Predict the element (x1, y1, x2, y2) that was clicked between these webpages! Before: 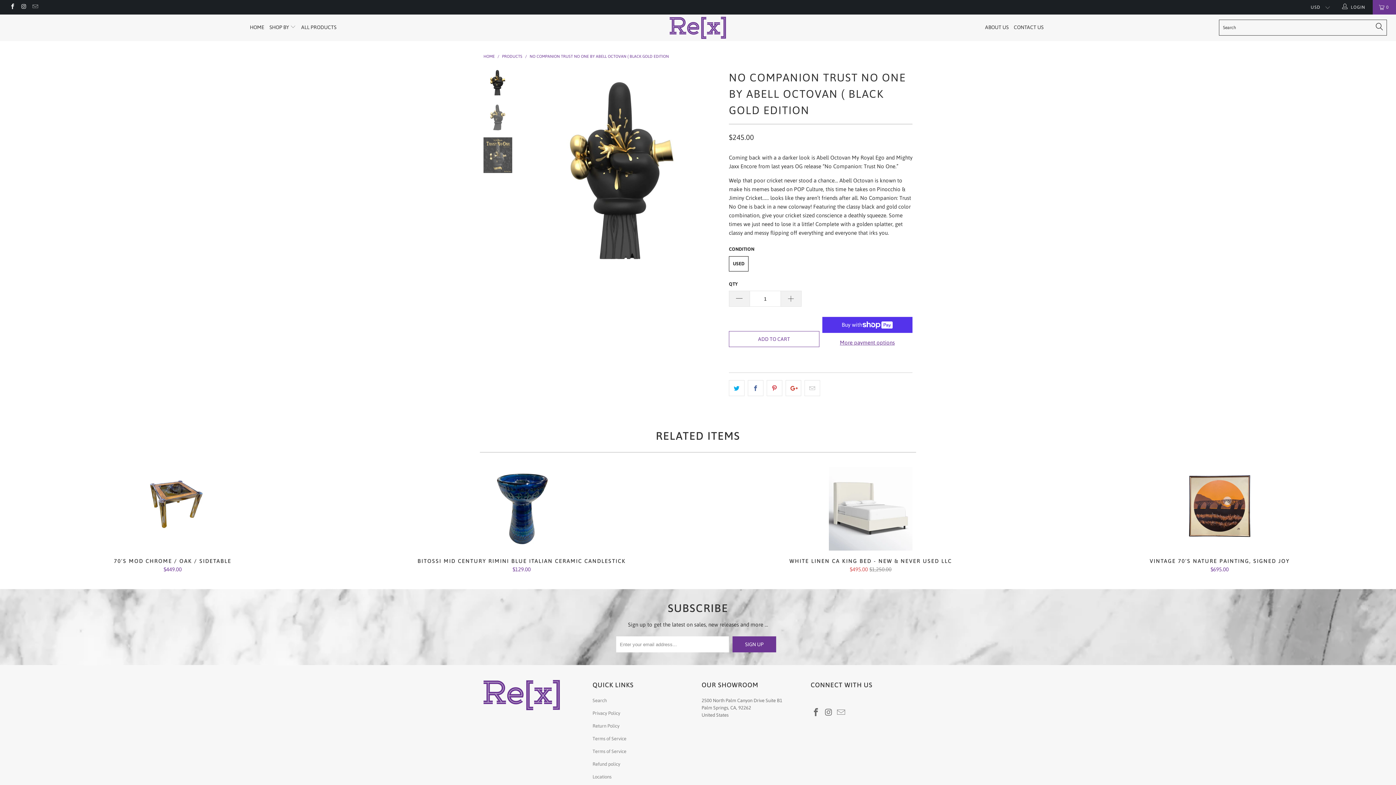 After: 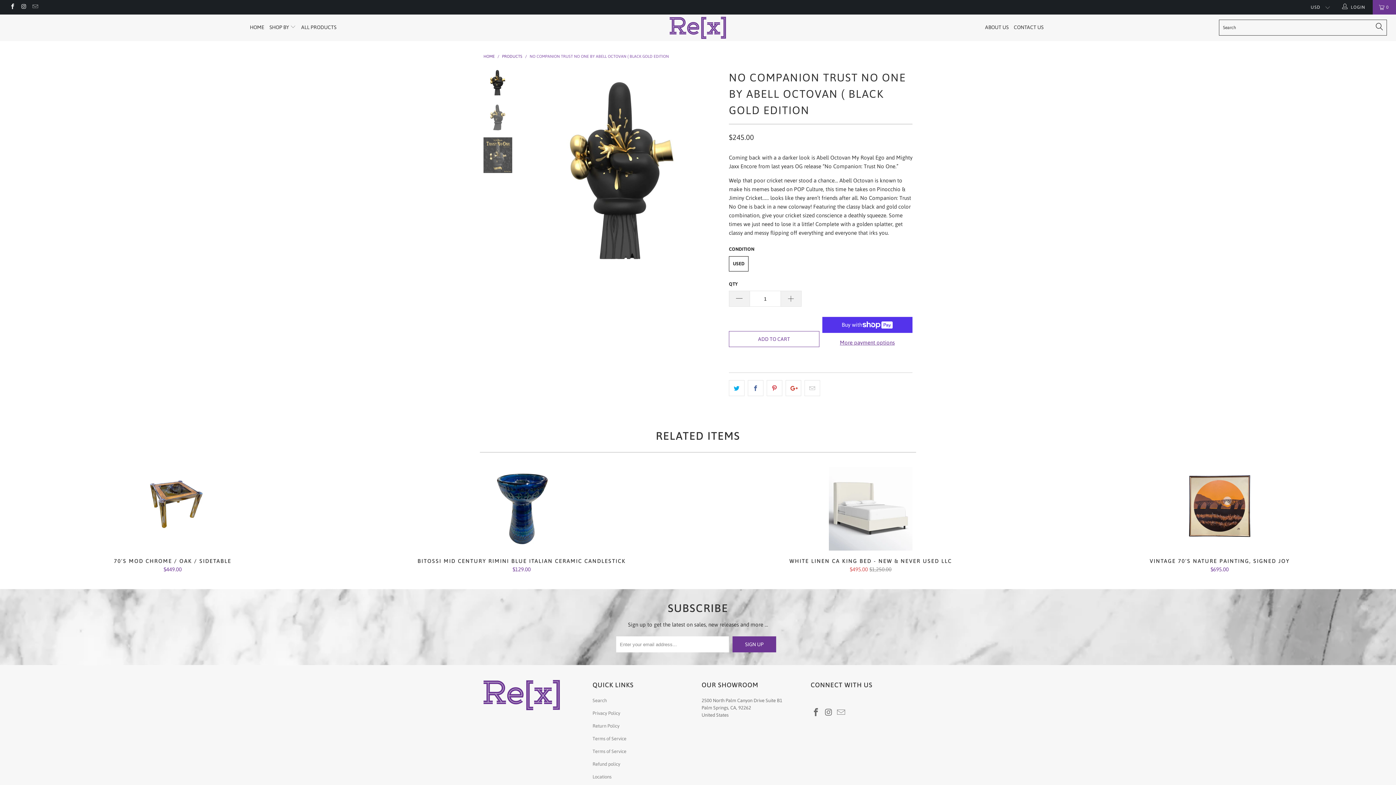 Action: bbox: (529, 54, 669, 58) label: NO COMPANION TRUST NO ONE BY ABELL OCTOVAN ( BLACK GOLD EDITION